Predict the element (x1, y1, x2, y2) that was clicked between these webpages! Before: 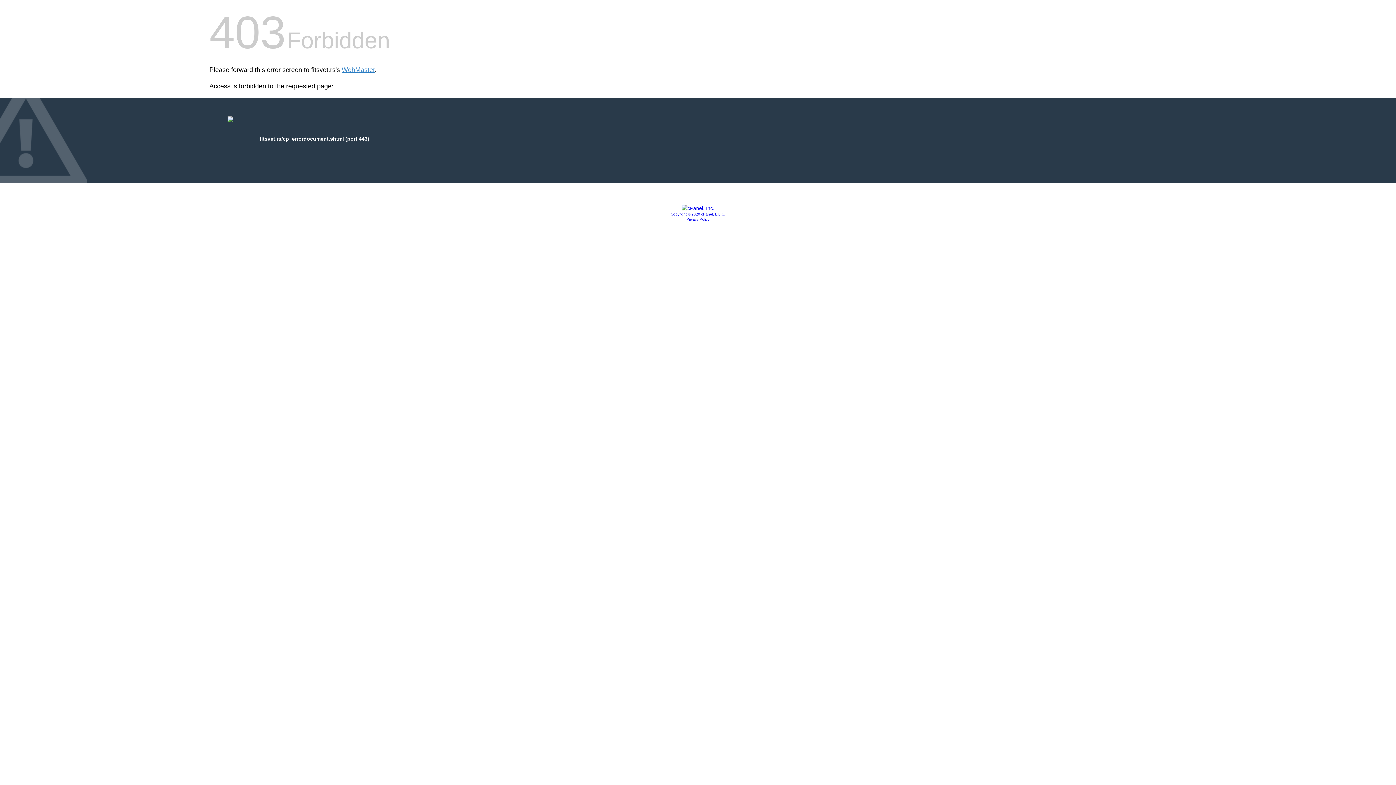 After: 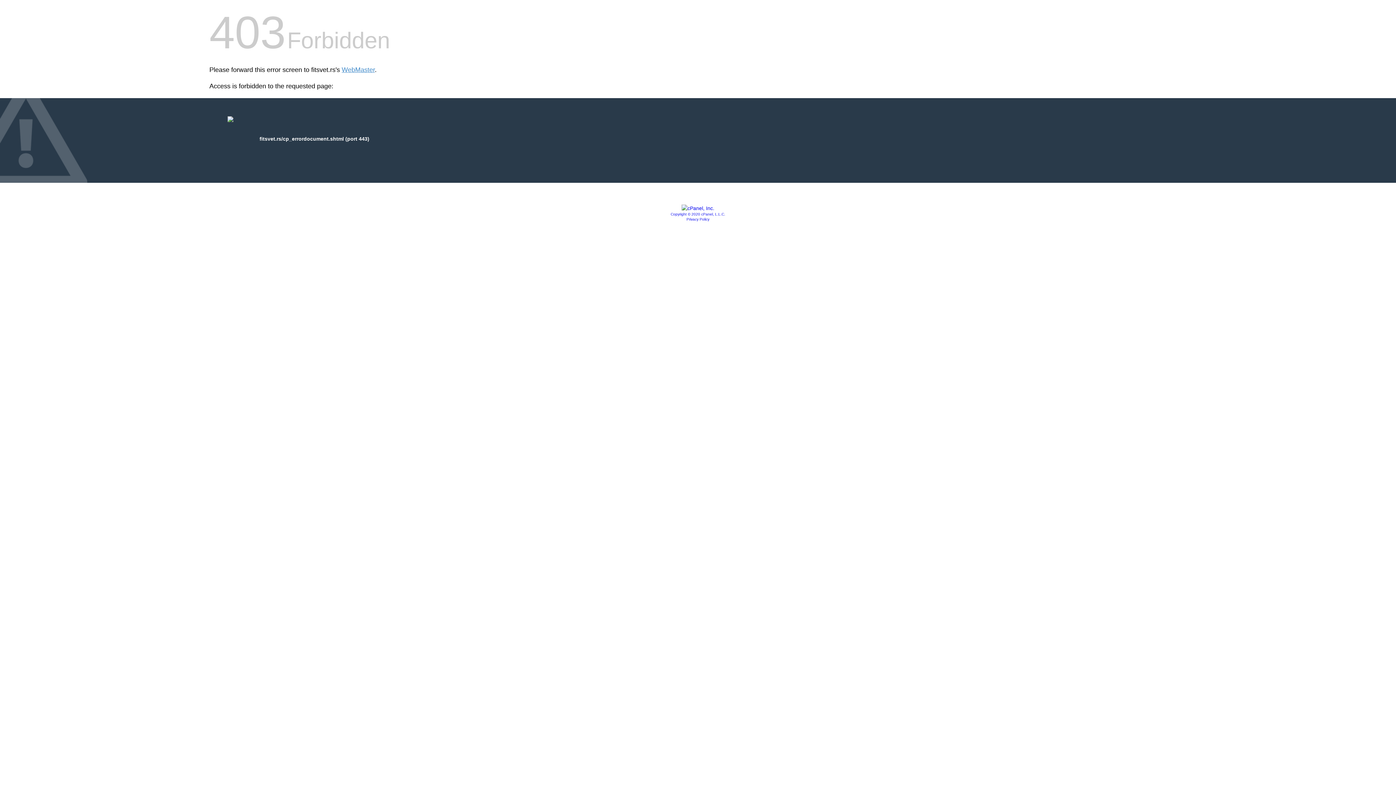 Action: bbox: (670, 212, 725, 216) label: Copyright © 2020 cPanel, L.L.C.